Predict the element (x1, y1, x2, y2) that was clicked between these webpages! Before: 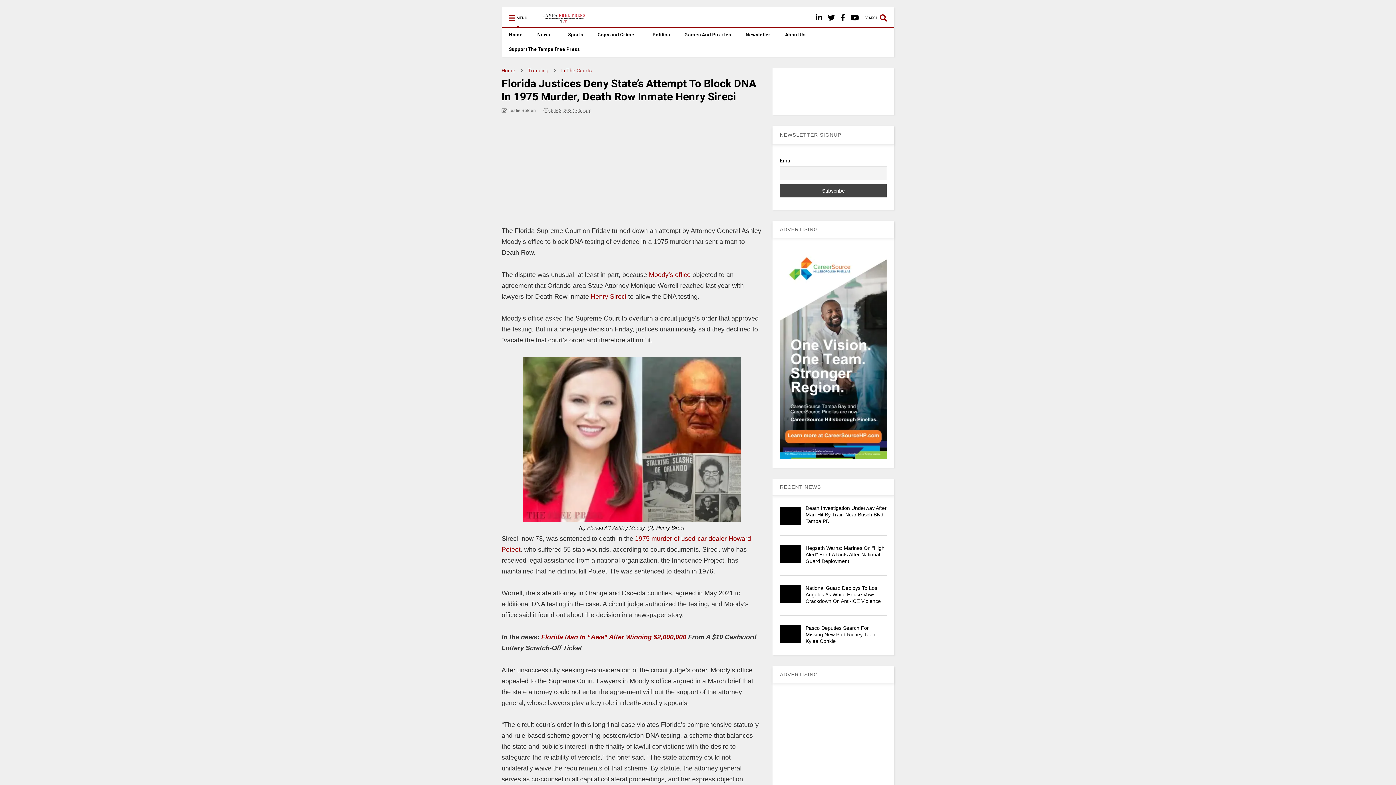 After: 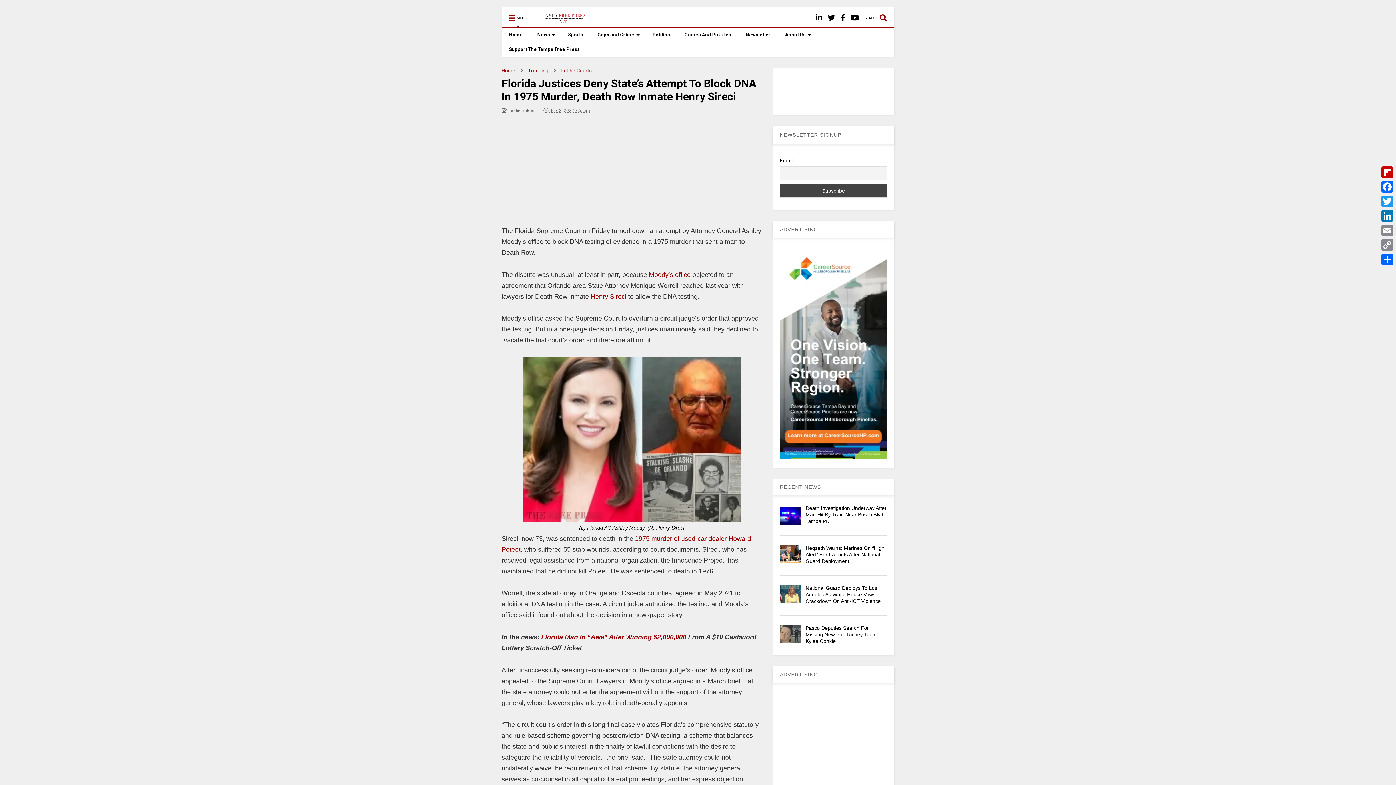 Action: bbox: (780, 455, 887, 460) label: 300×600 One Vision. One Team. Stronger Region. (1)